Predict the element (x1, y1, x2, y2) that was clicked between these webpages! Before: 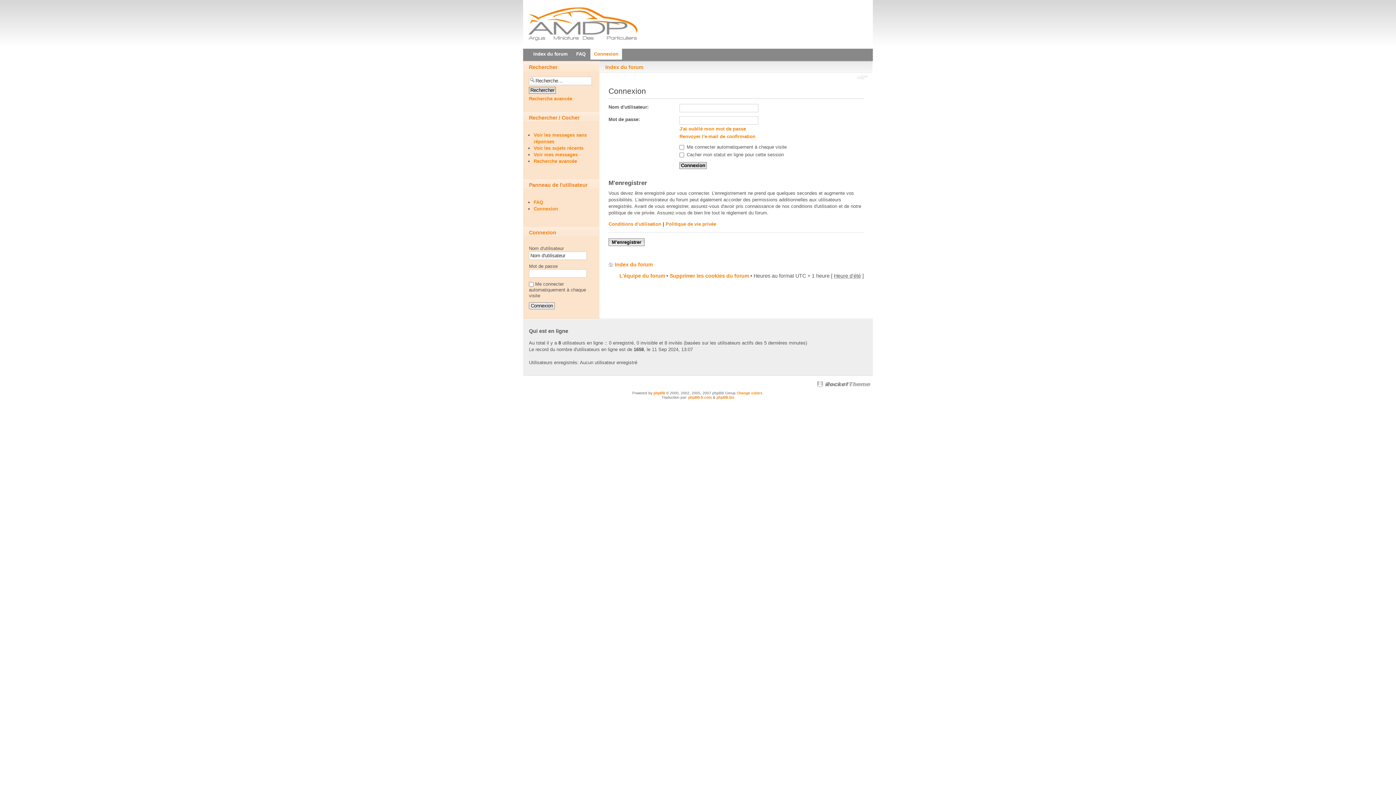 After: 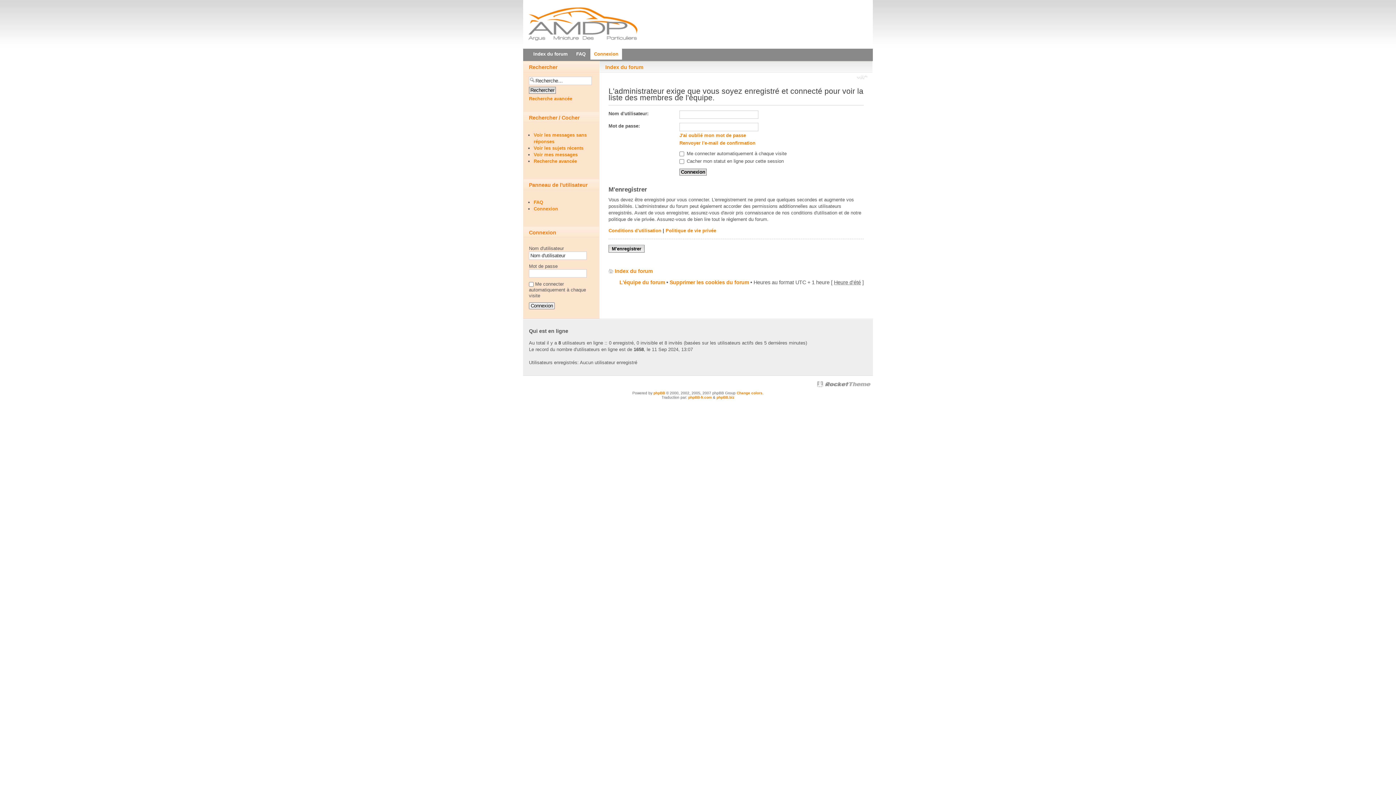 Action: label: L'équipe du forum bbox: (619, 272, 665, 278)